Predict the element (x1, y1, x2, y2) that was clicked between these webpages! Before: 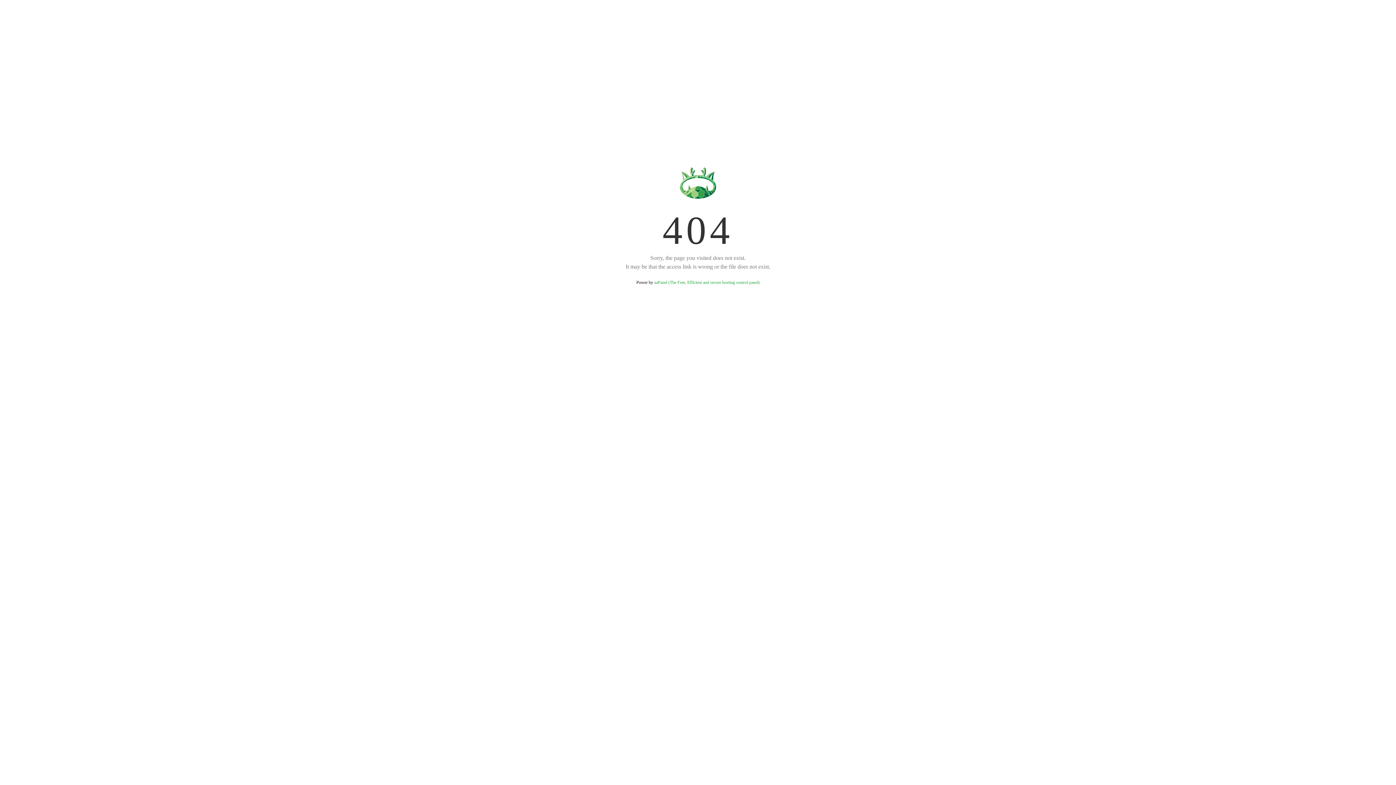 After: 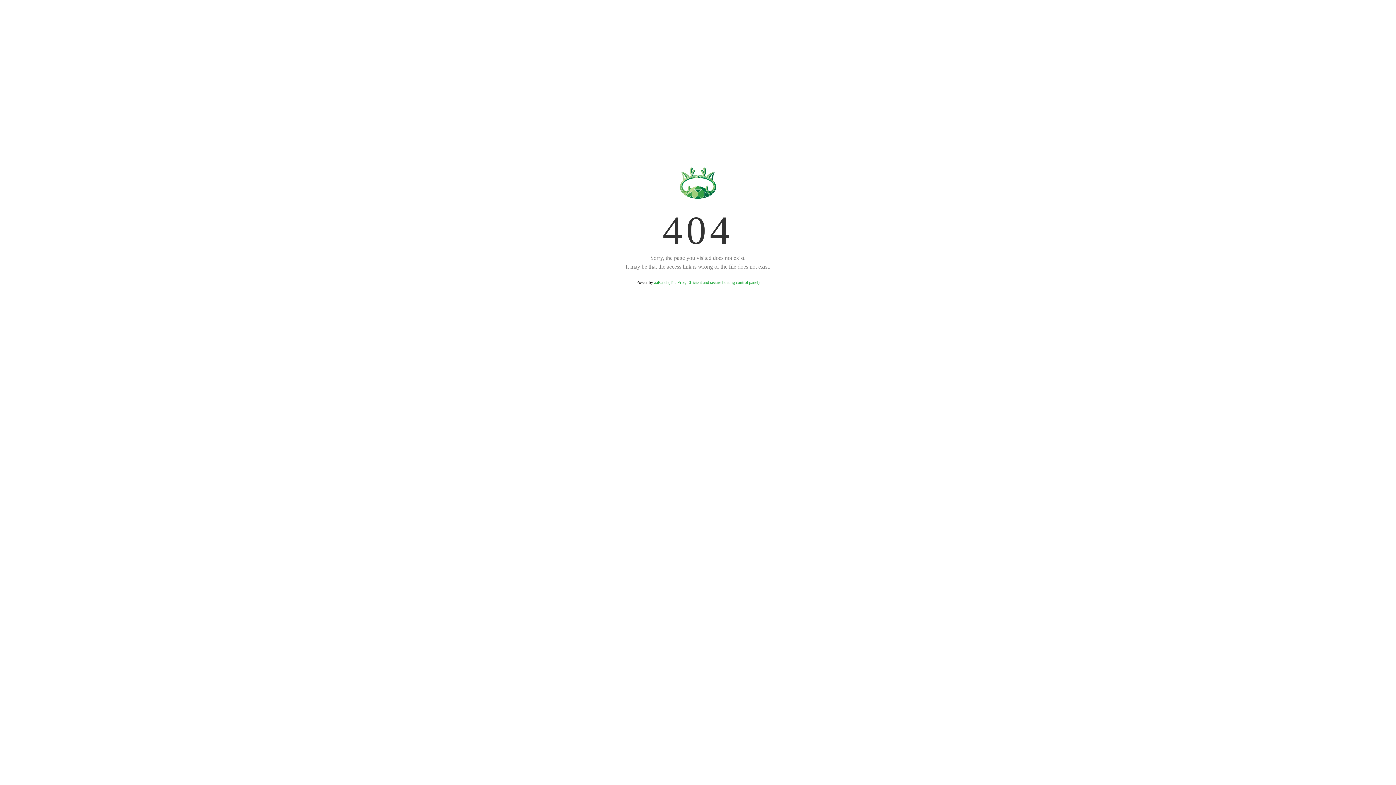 Action: bbox: (654, 280, 759, 285) label: aaPanel (The Free, Efficient and secure hosting control panel)